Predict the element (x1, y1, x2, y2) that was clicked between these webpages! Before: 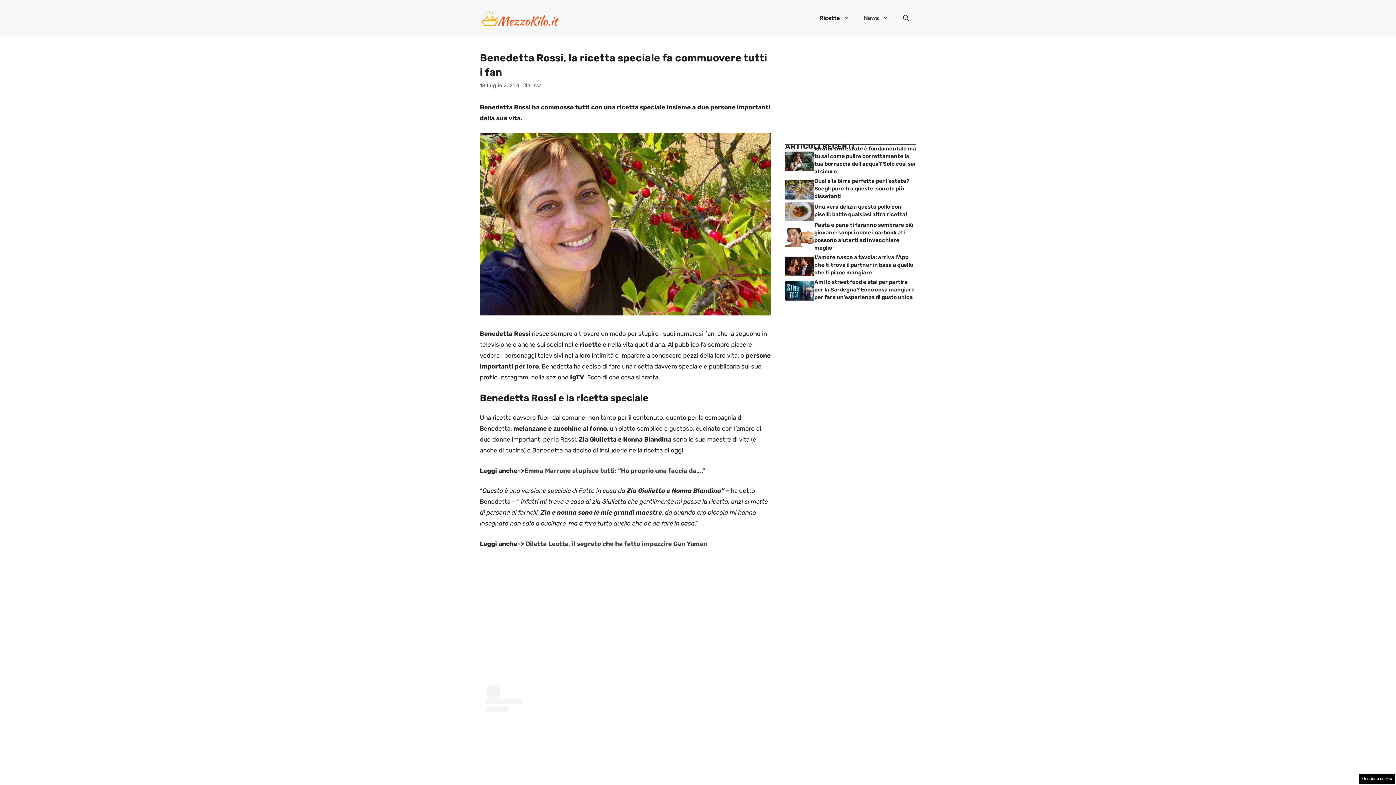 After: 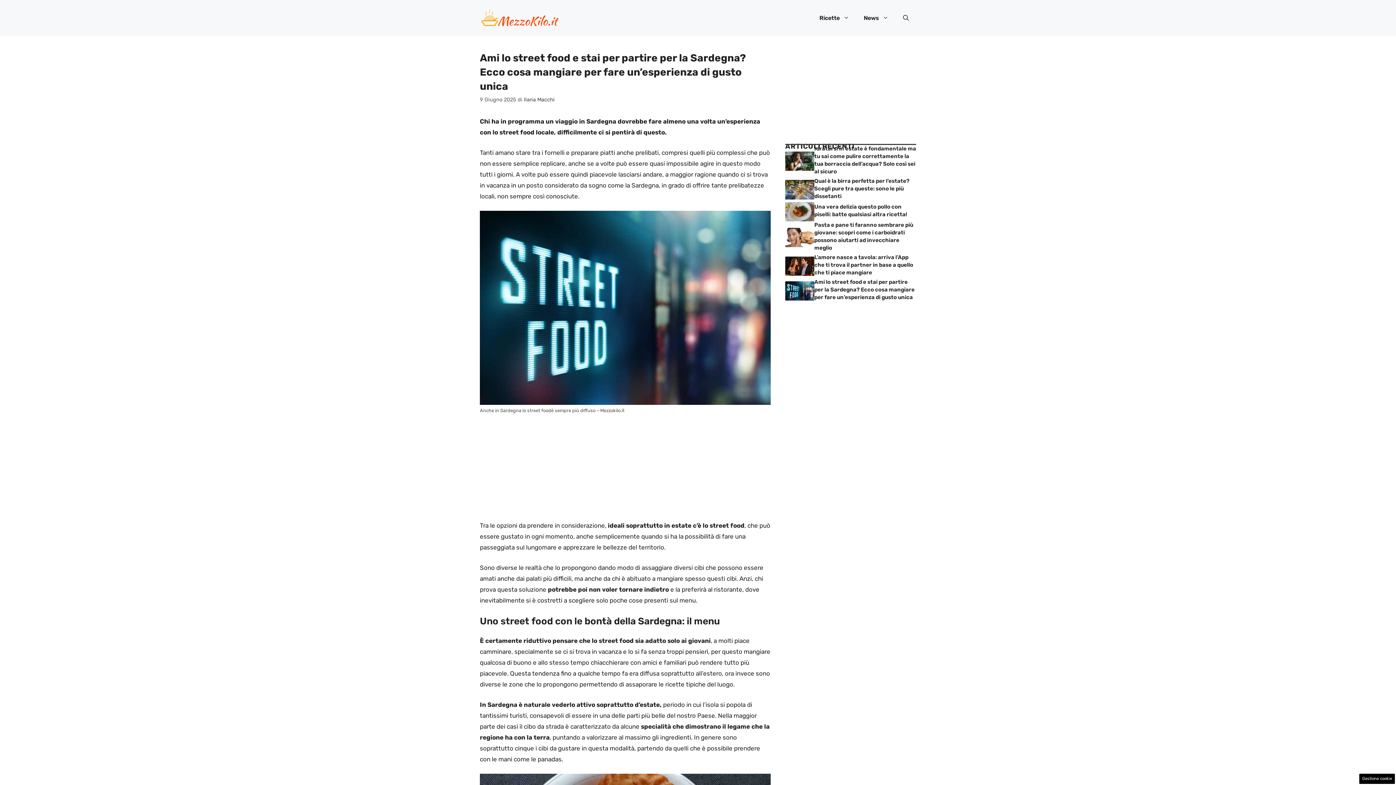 Action: bbox: (814, 279, 914, 300) label: Ami lo street food e stai per partire per la Sardegna? Ecco cosa mangiare per fare un’esperienza di gusto unica